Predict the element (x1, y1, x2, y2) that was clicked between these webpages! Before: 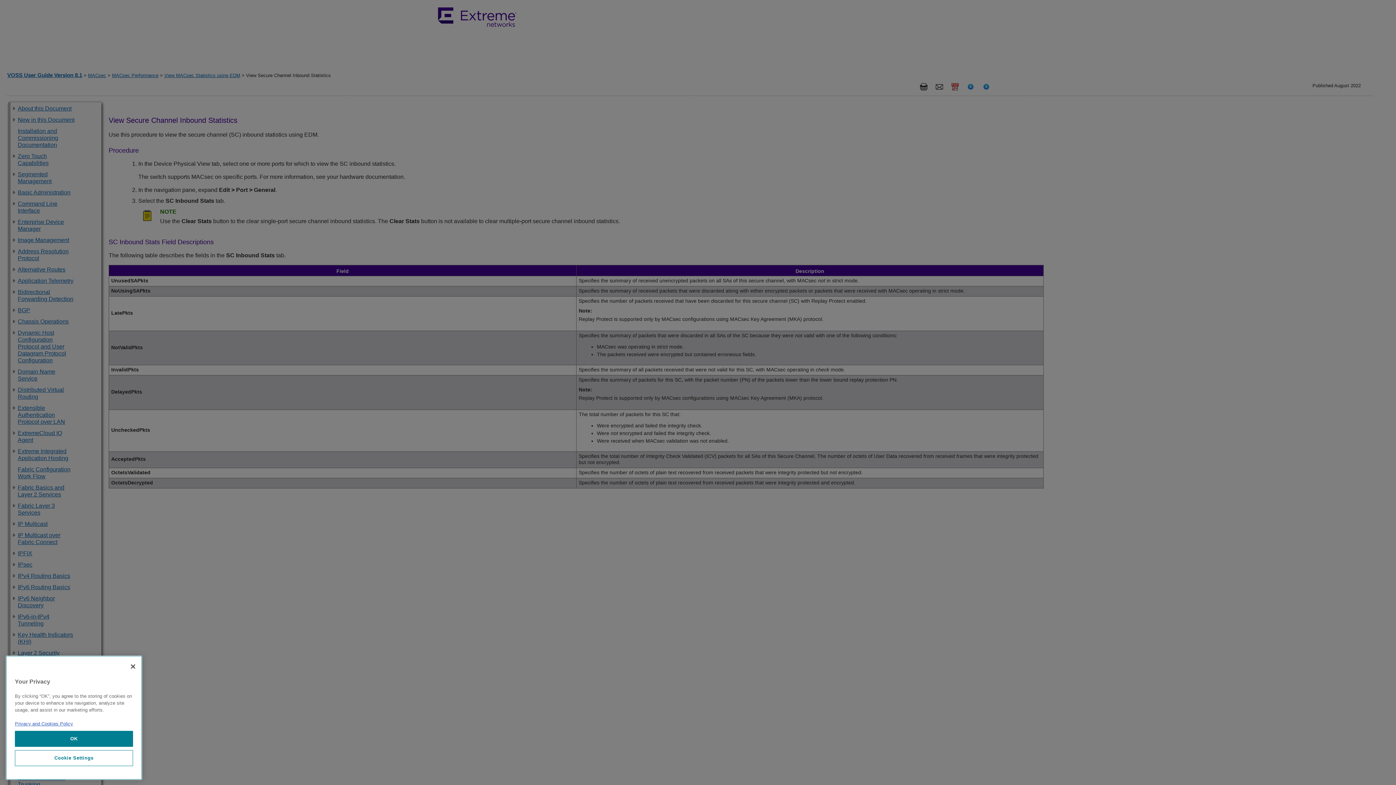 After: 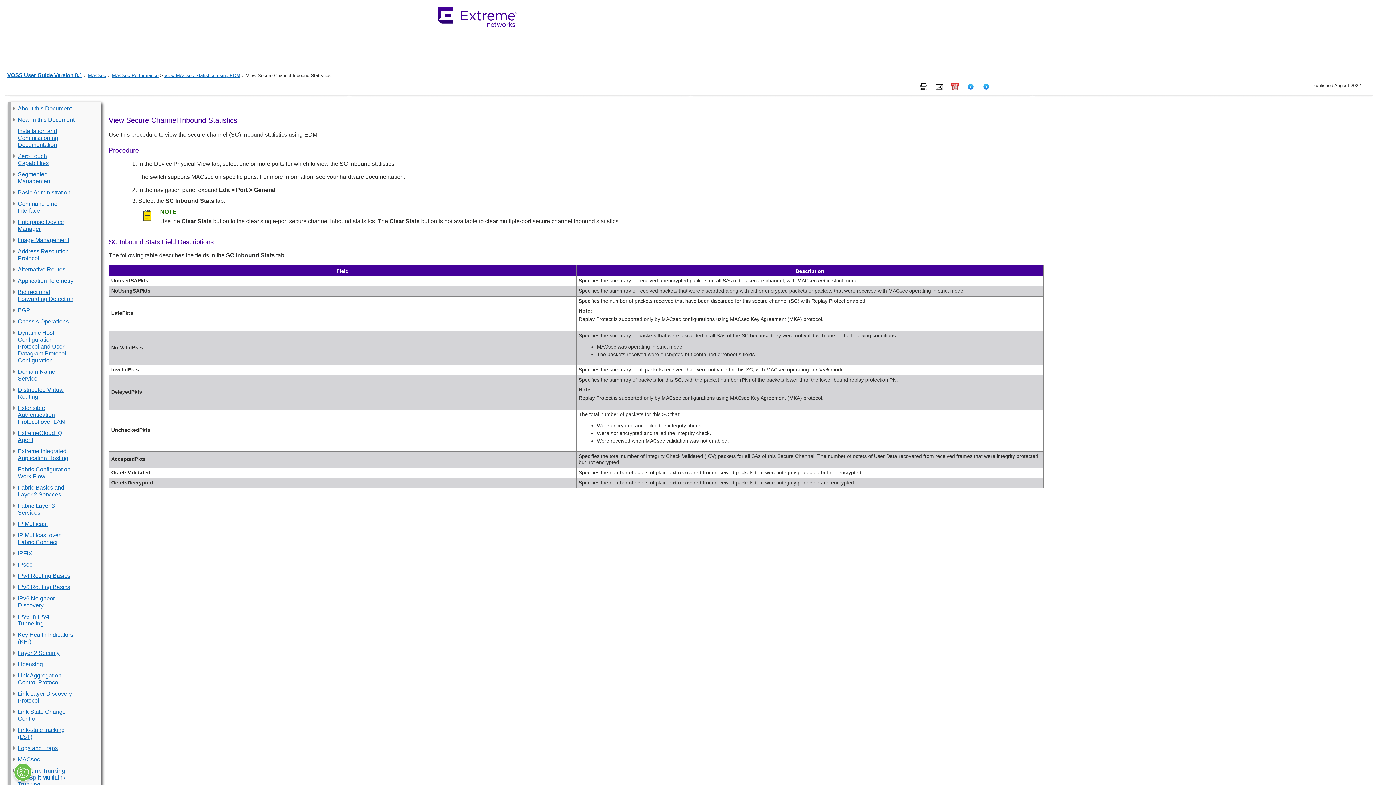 Action: label: Close bbox: (125, 658, 141, 674)